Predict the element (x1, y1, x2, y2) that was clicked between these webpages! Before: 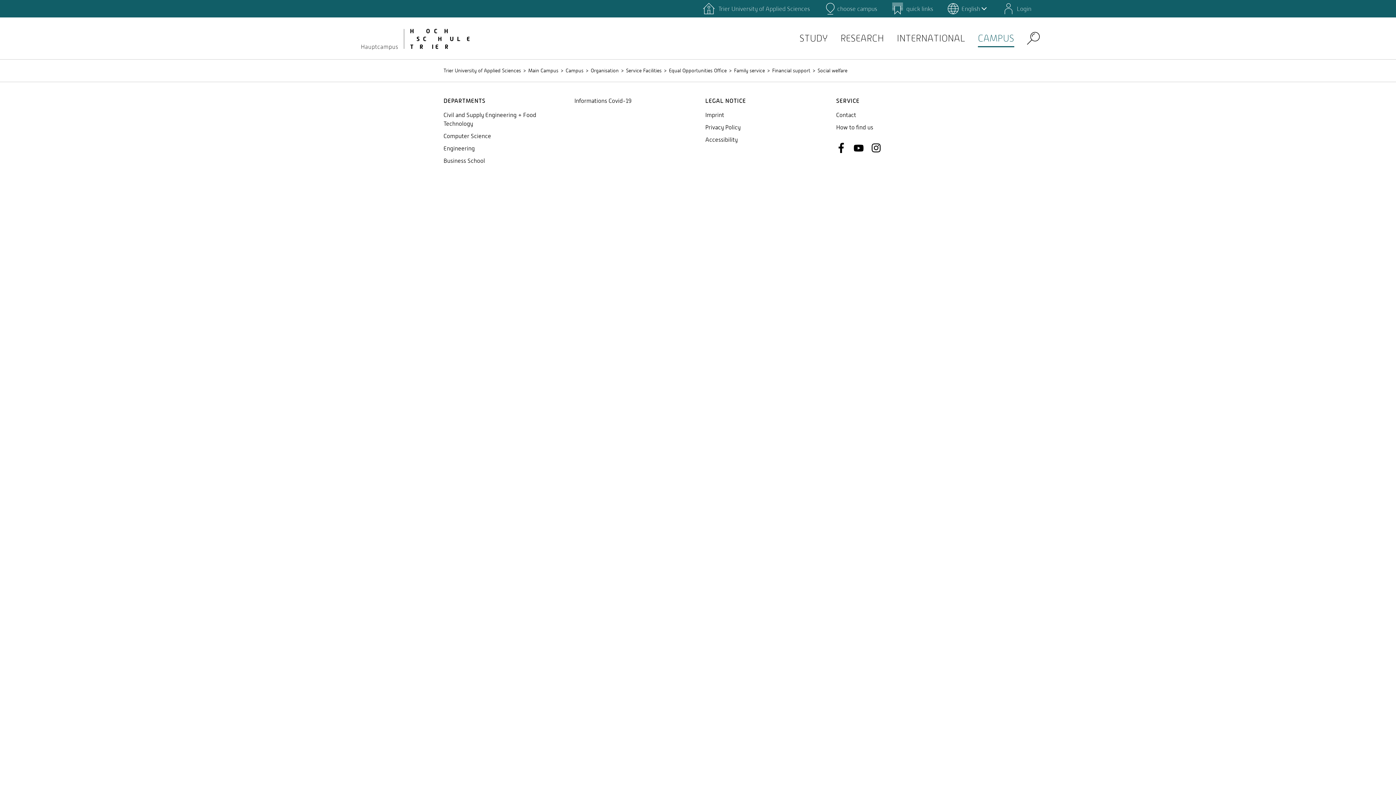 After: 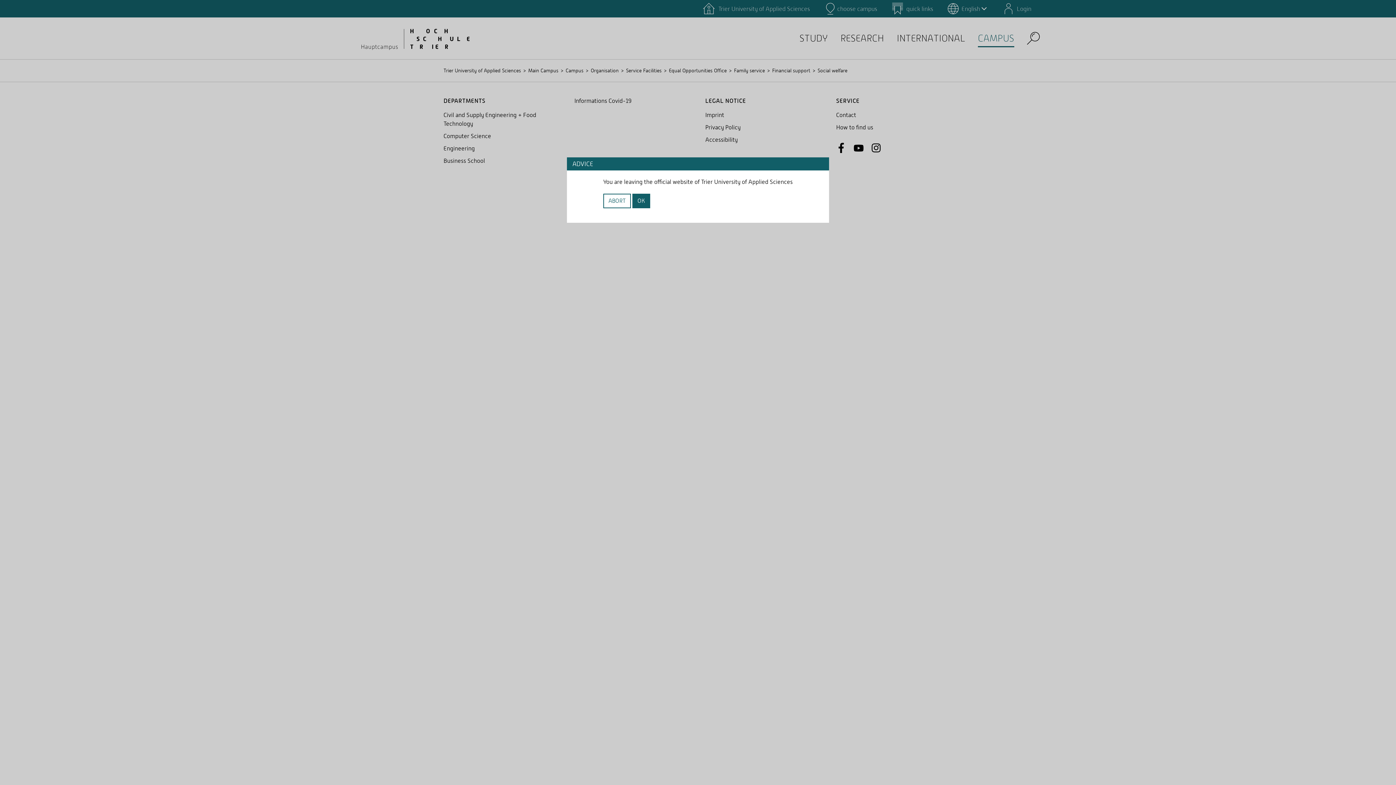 Action: bbox: (853, 144, 864, 151)